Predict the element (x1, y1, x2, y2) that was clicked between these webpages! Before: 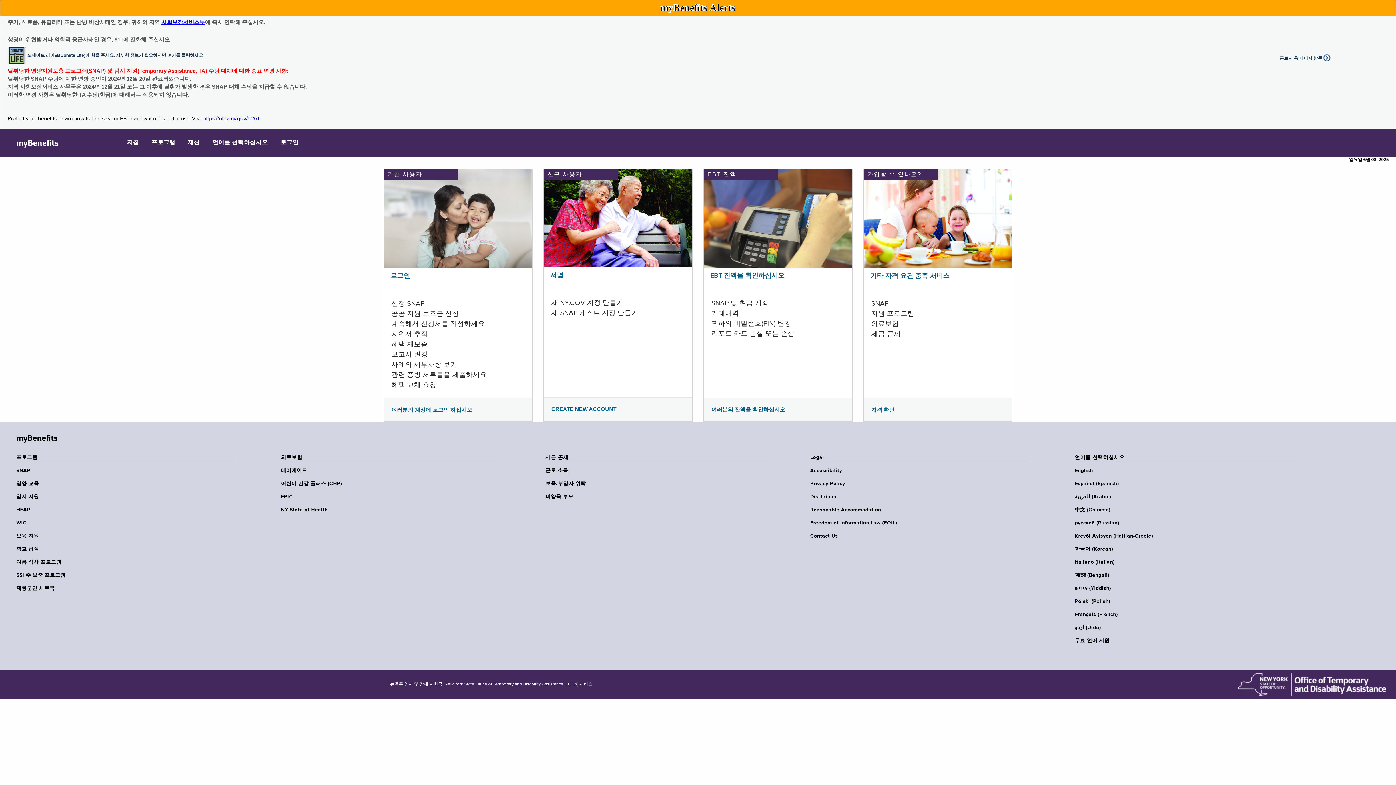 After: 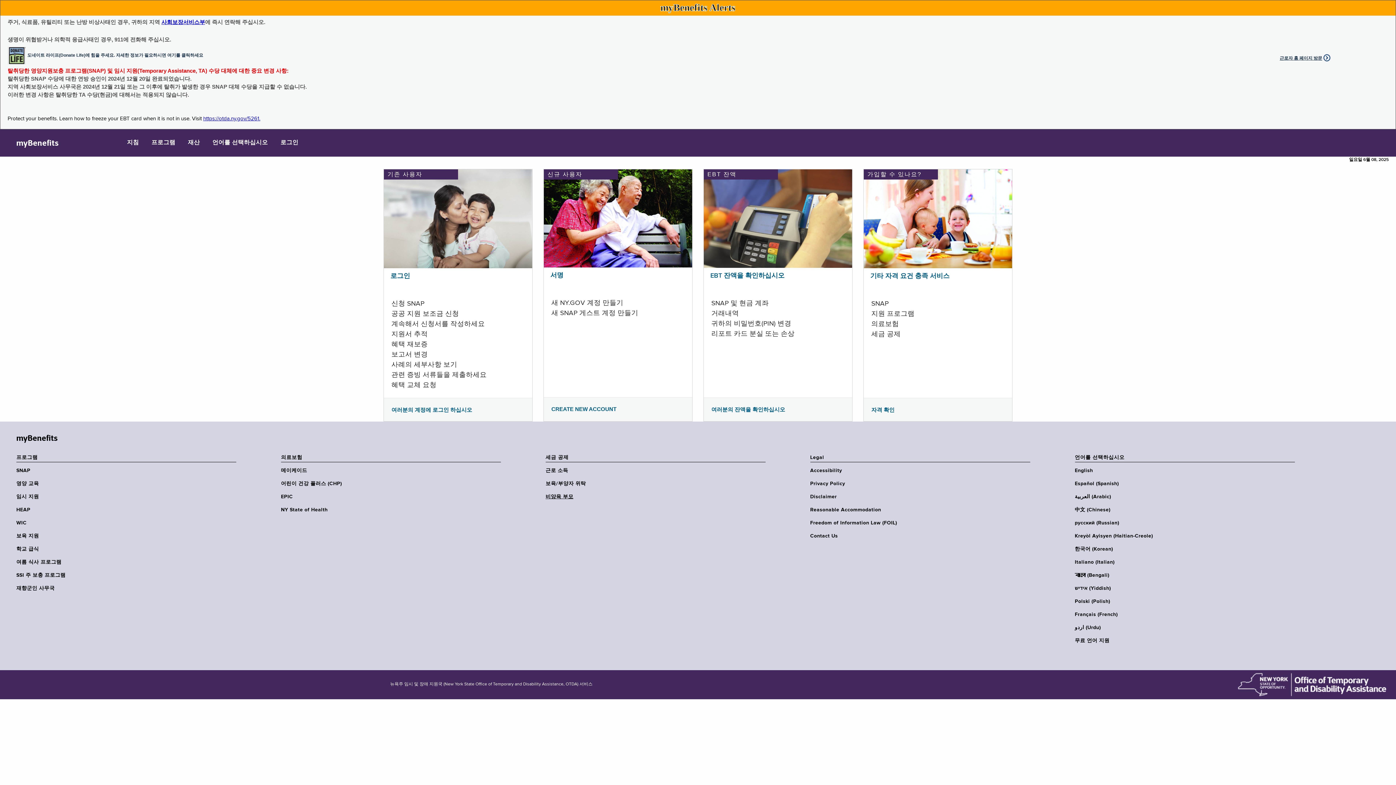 Action: bbox: (545, 493, 770, 500) label: 비양육 부모